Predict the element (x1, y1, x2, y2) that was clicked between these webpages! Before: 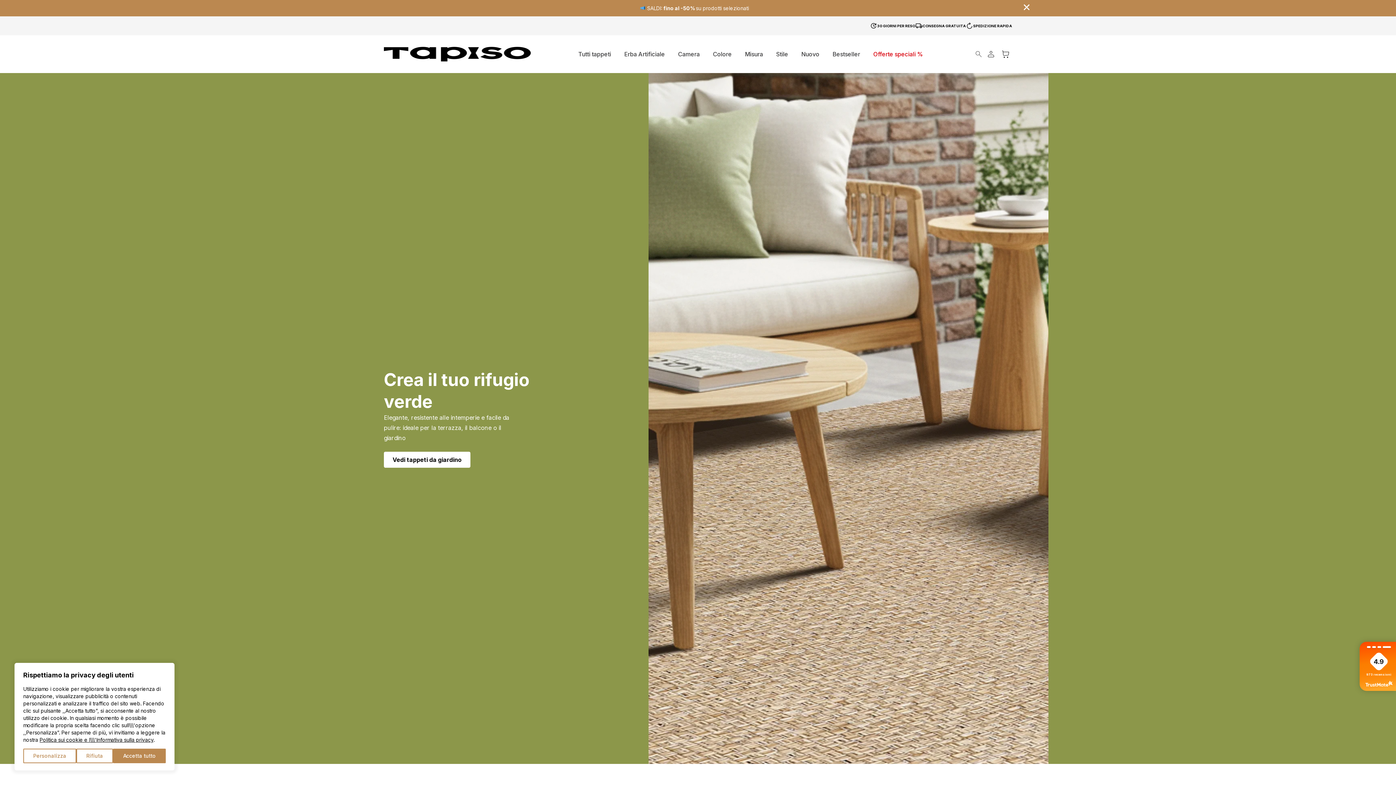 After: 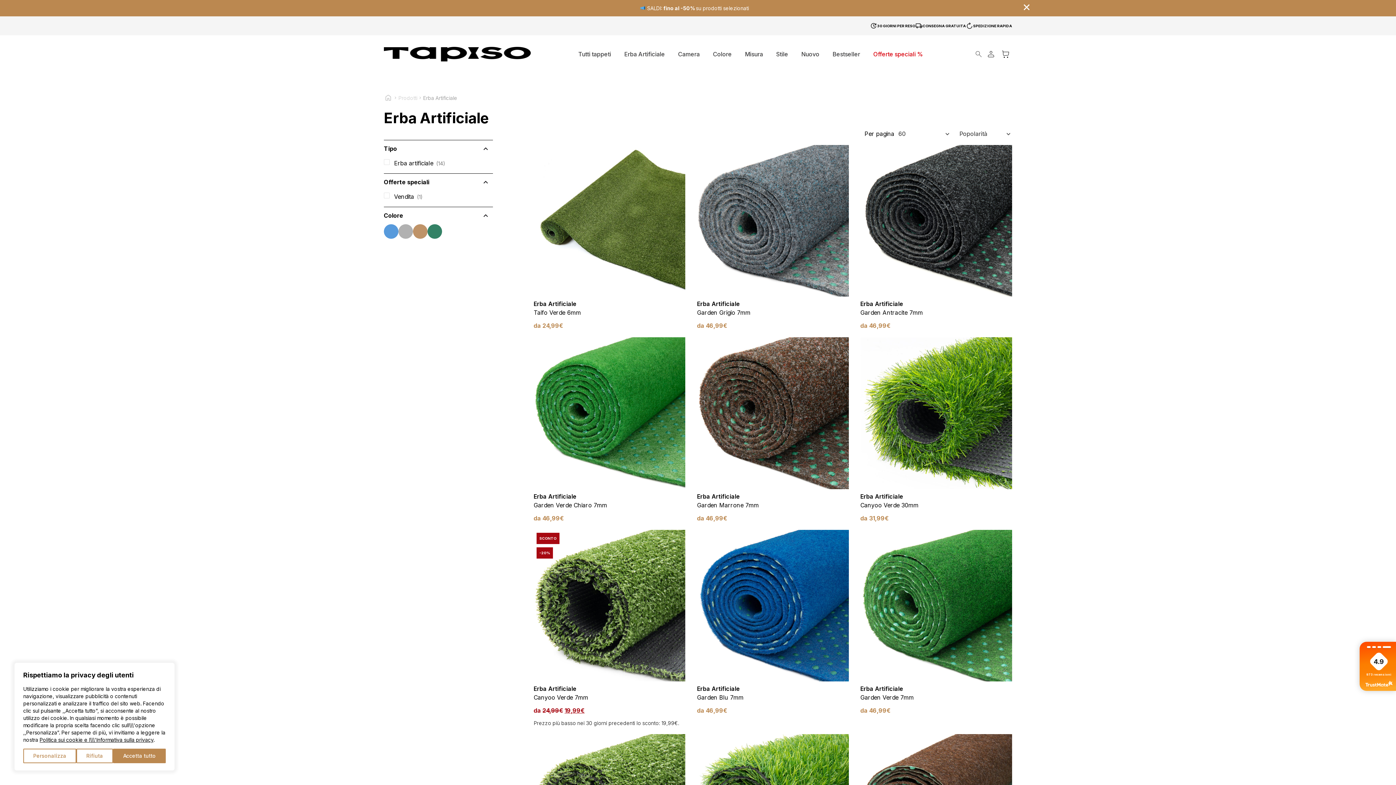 Action: label: Erba Artificiale bbox: (617, 50, 671, 57)